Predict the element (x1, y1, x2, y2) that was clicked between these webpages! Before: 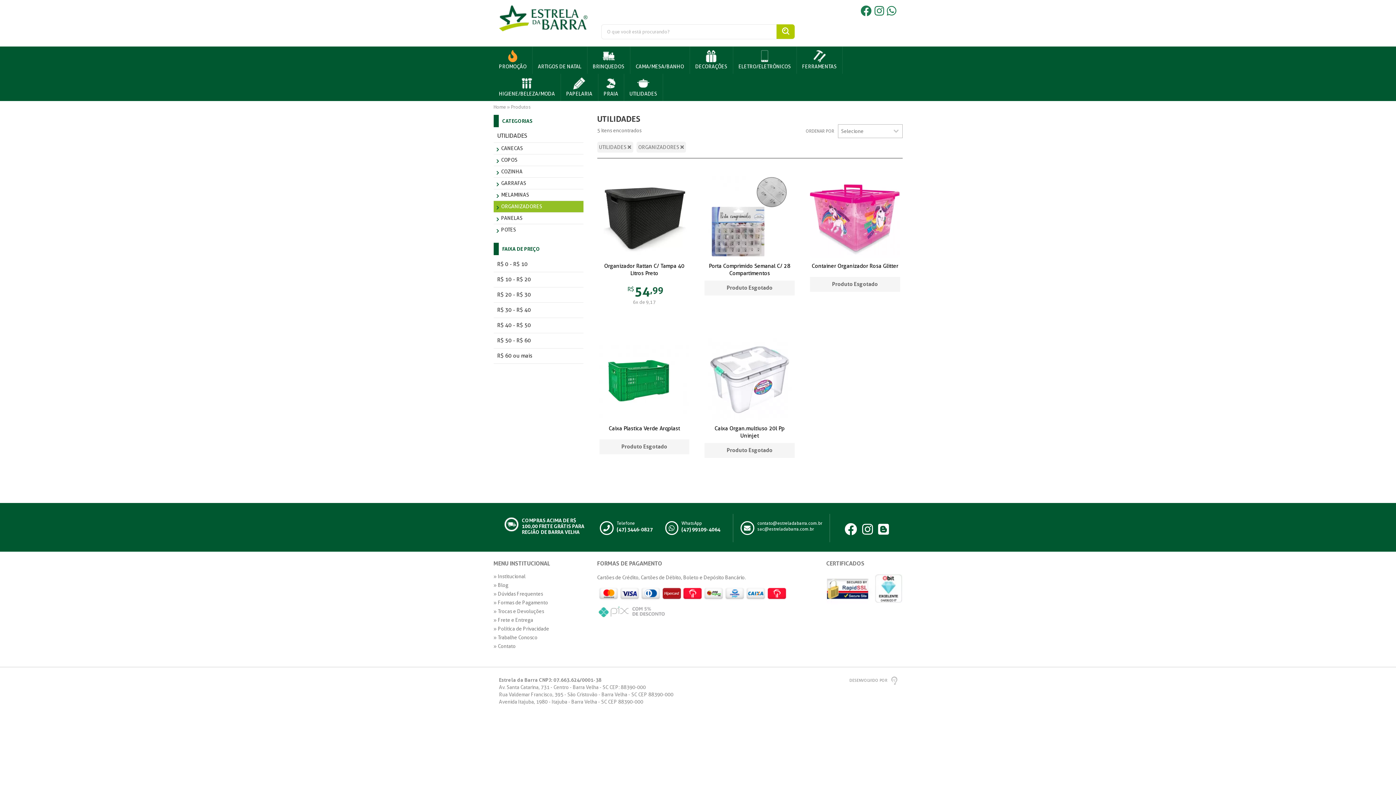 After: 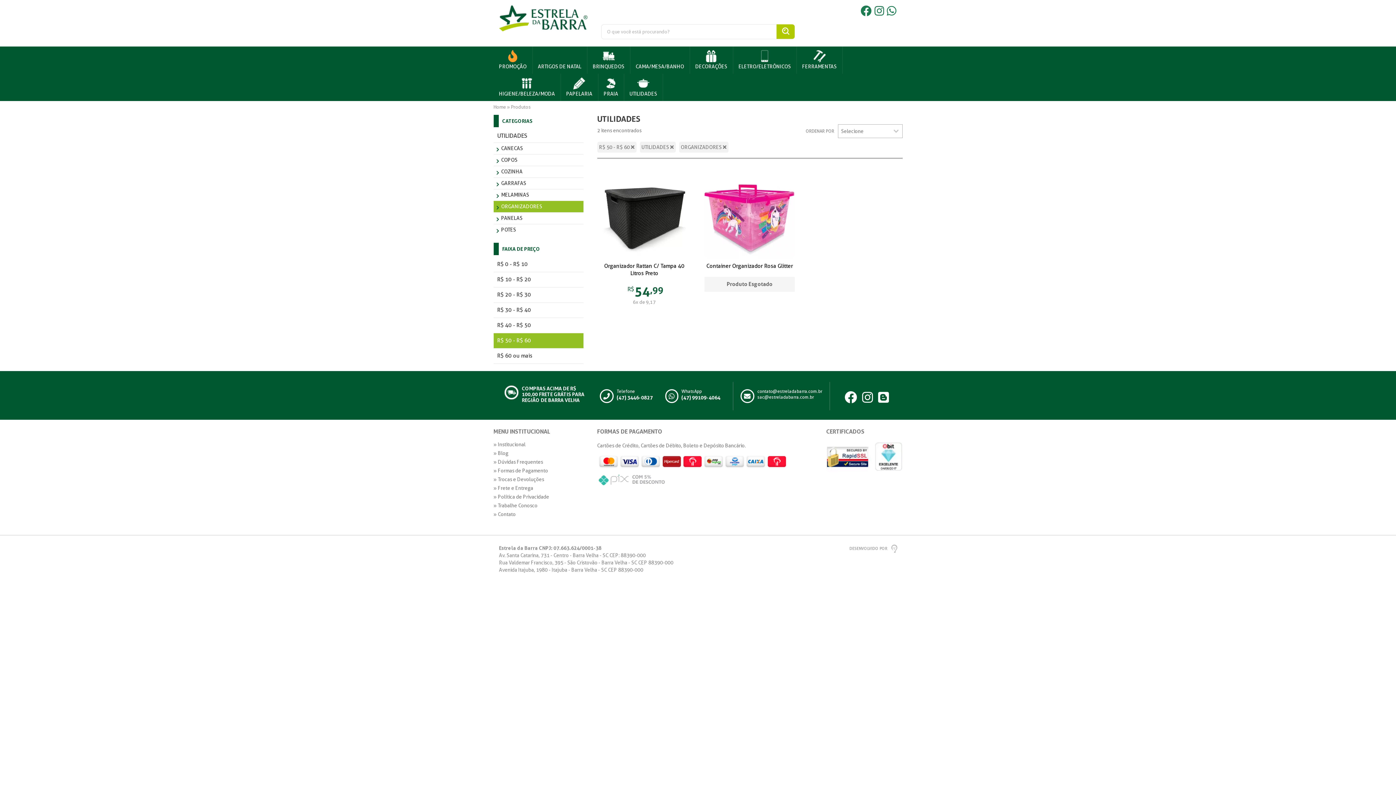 Action: label: R$ 50 - R$ 60 bbox: (493, 333, 583, 348)